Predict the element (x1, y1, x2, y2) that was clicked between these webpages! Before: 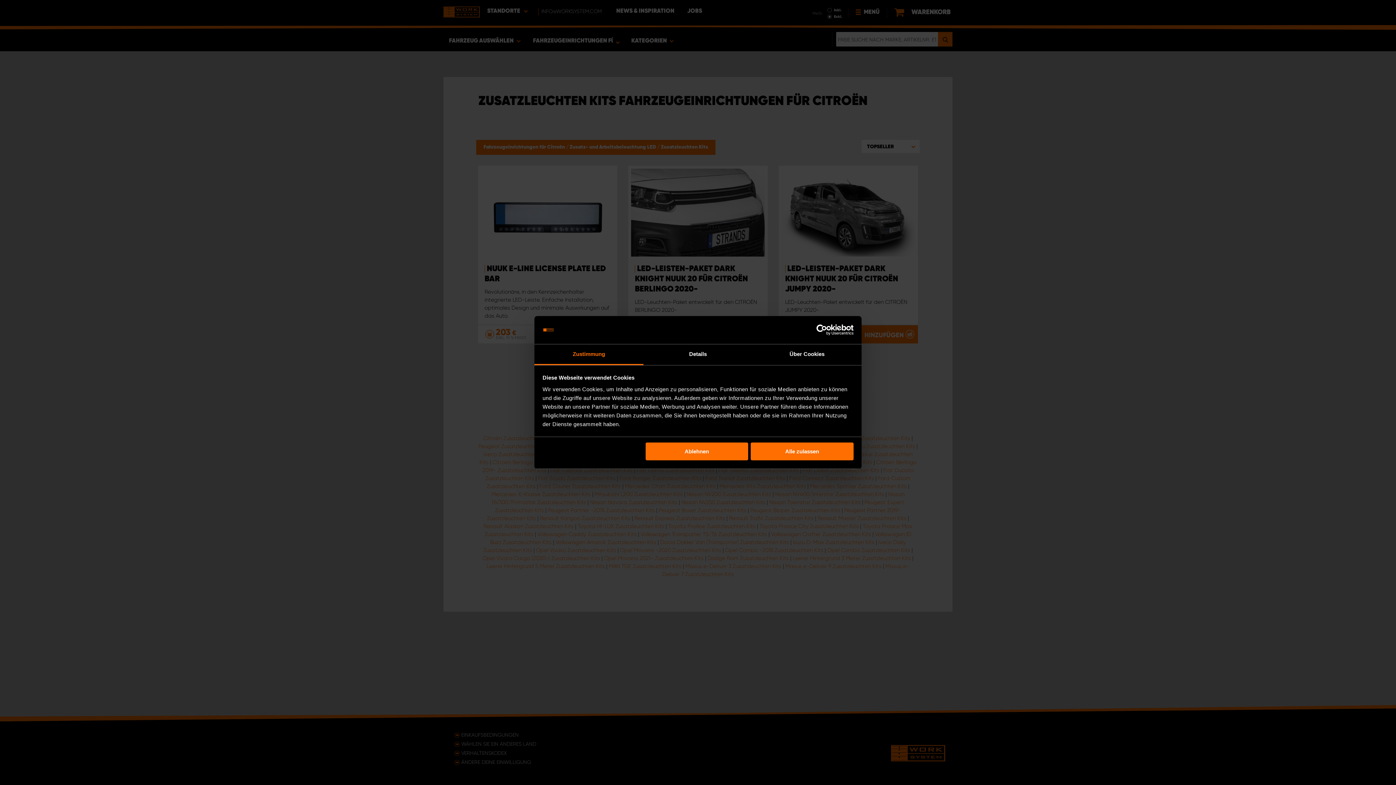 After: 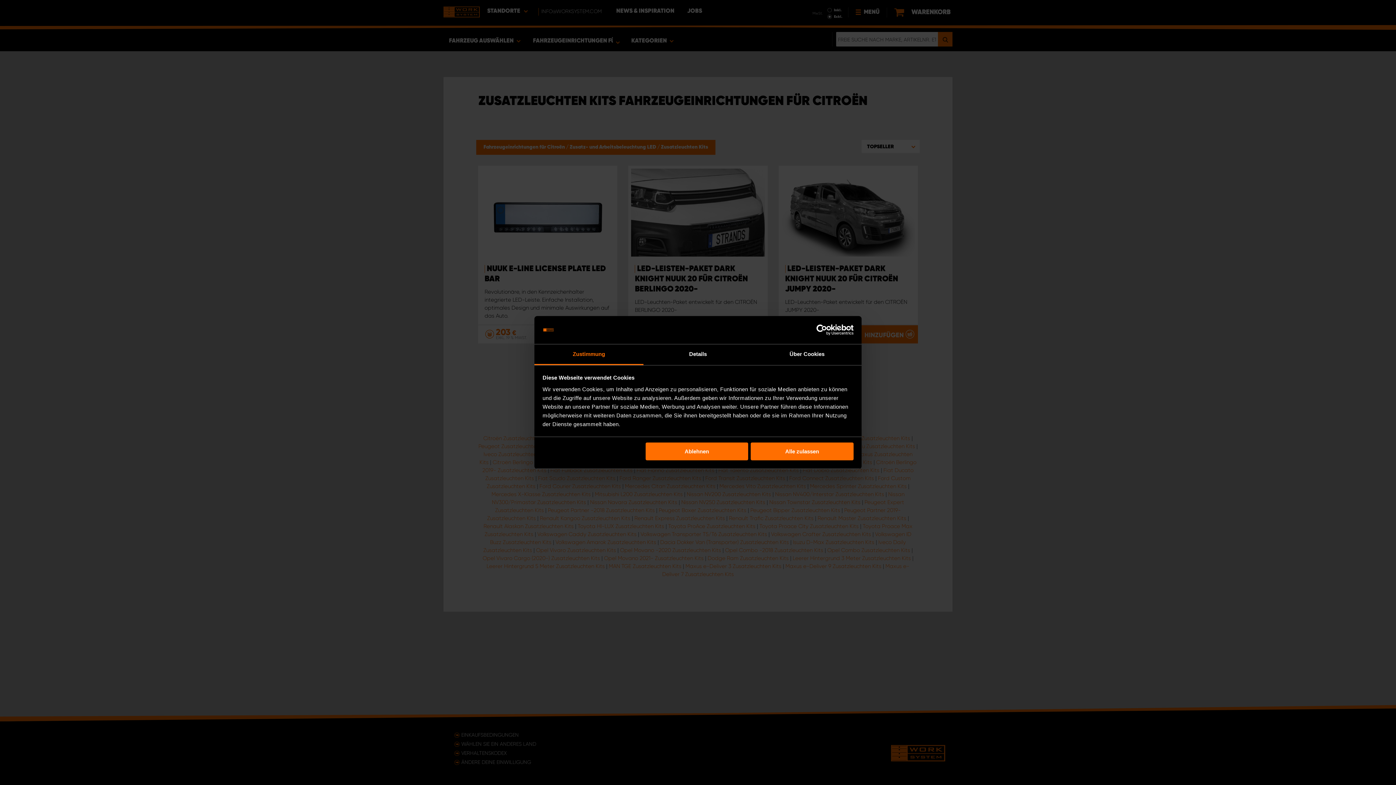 Action: label: Cookiebot - opens in a new window bbox: (790, 324, 853, 335)